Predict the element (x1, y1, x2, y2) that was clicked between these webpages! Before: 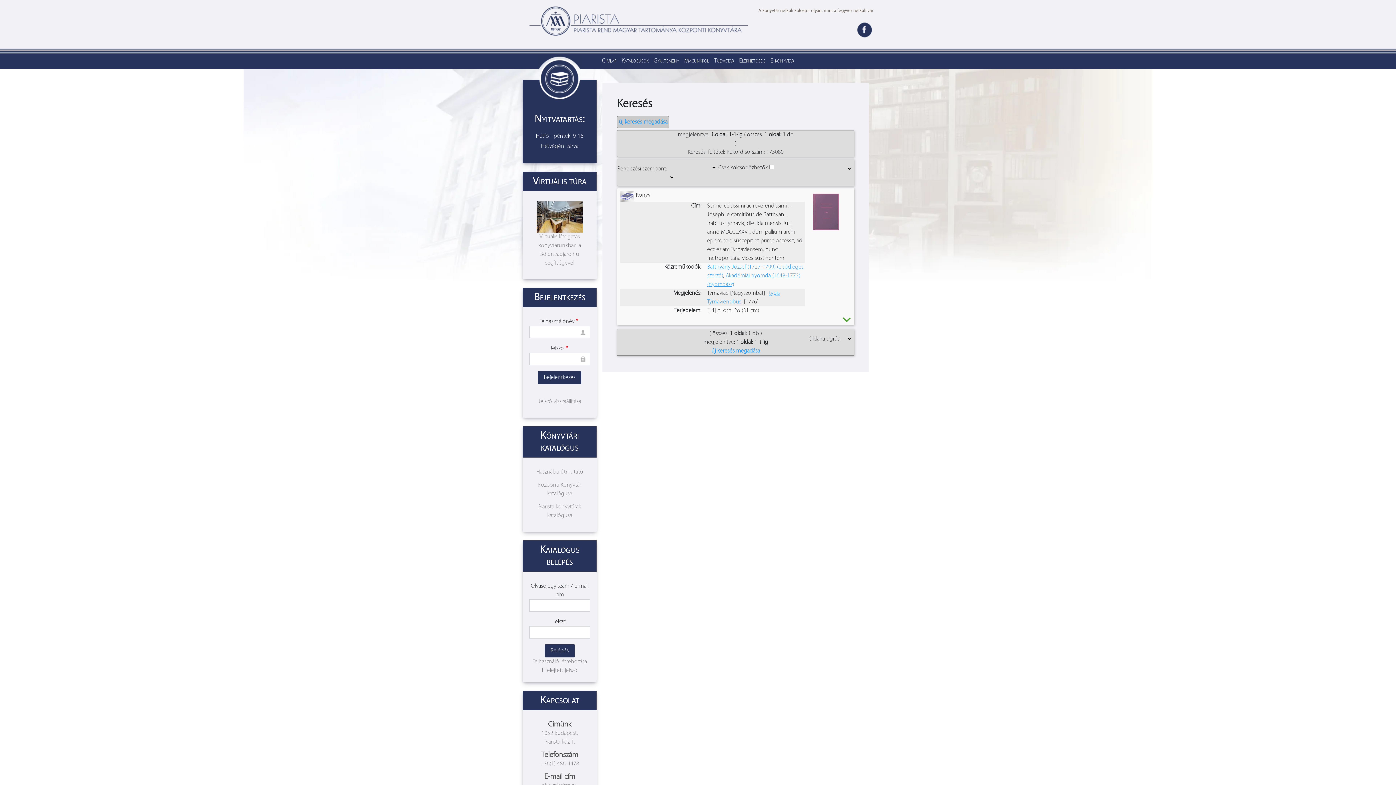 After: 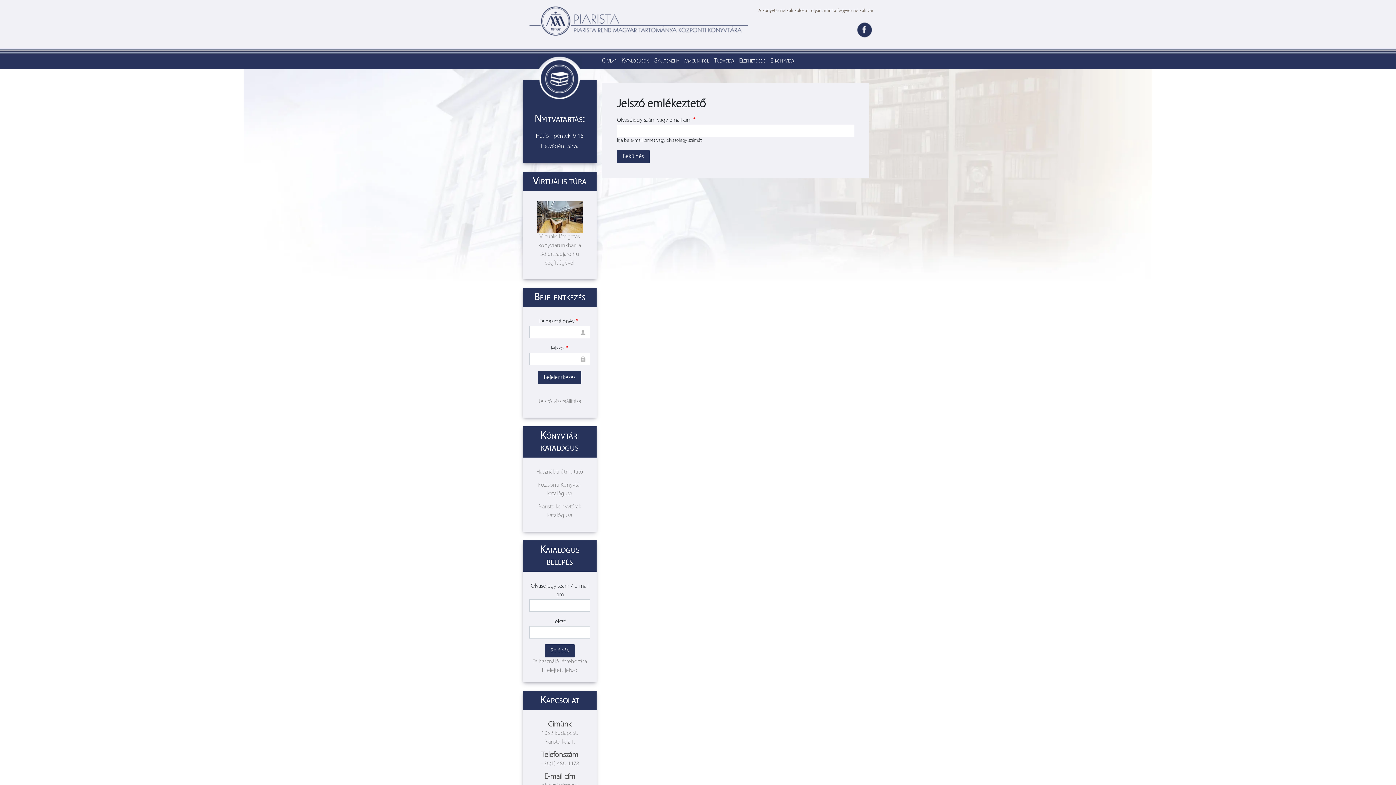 Action: bbox: (542, 668, 577, 673) label: Elfelejtett jelszó